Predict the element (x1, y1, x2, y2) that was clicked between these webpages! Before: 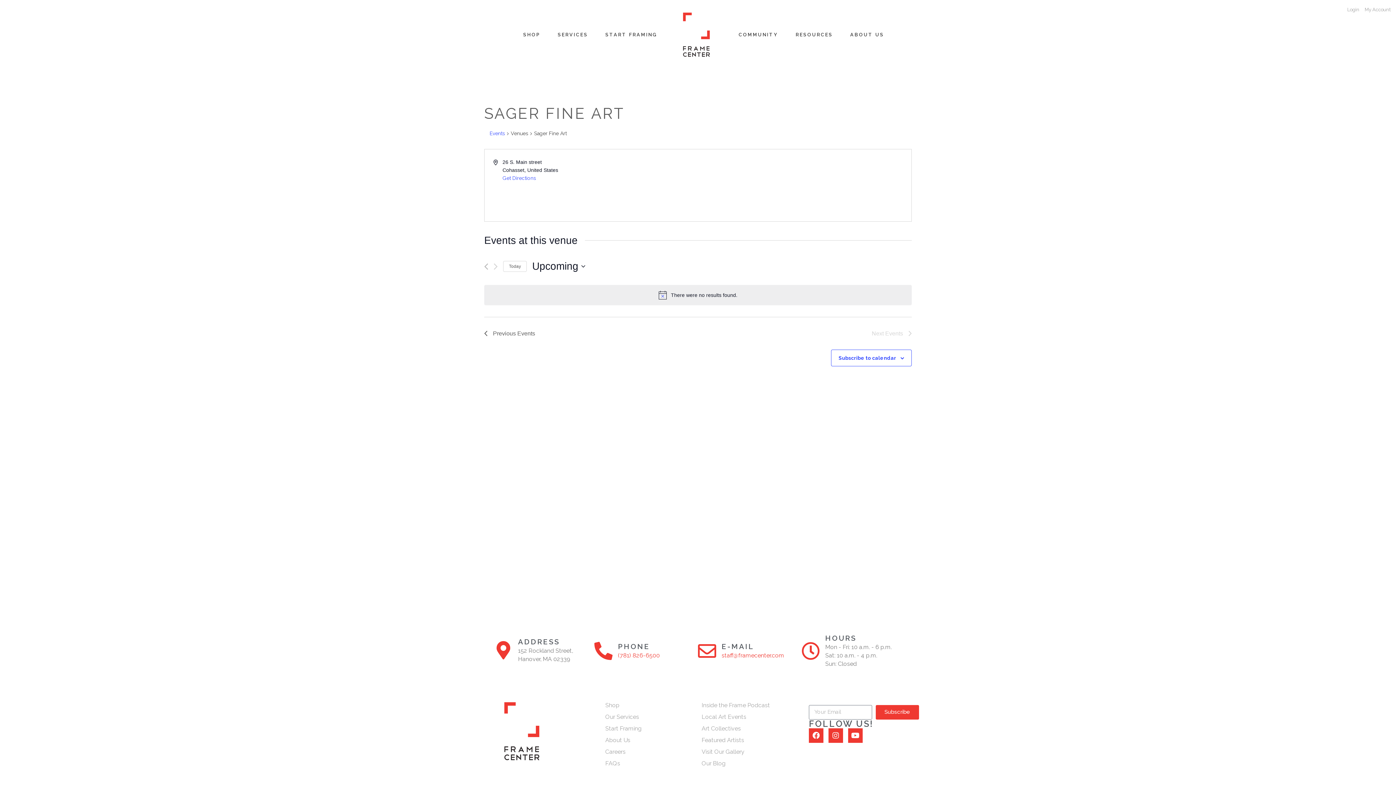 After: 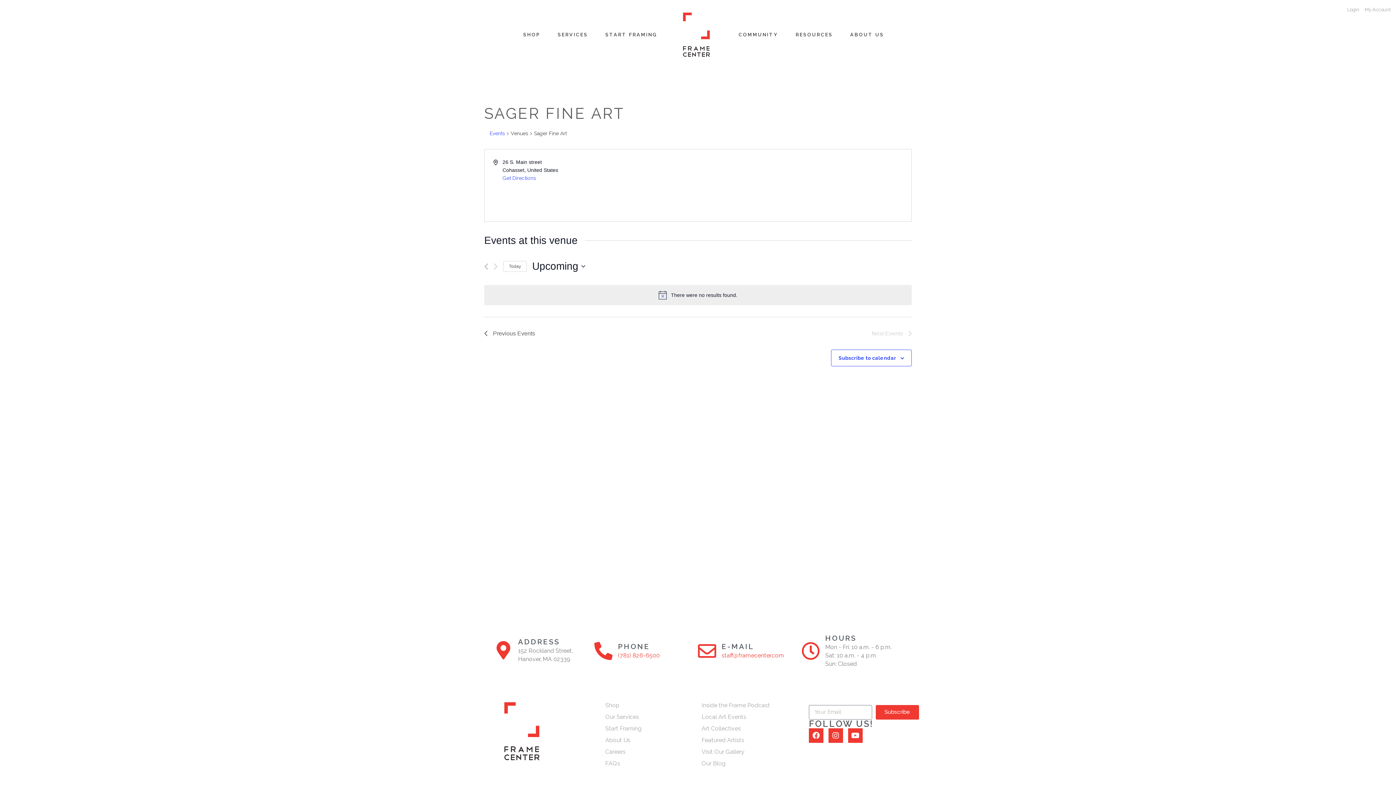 Action: label: (781) 826-6500 bbox: (618, 652, 660, 659)